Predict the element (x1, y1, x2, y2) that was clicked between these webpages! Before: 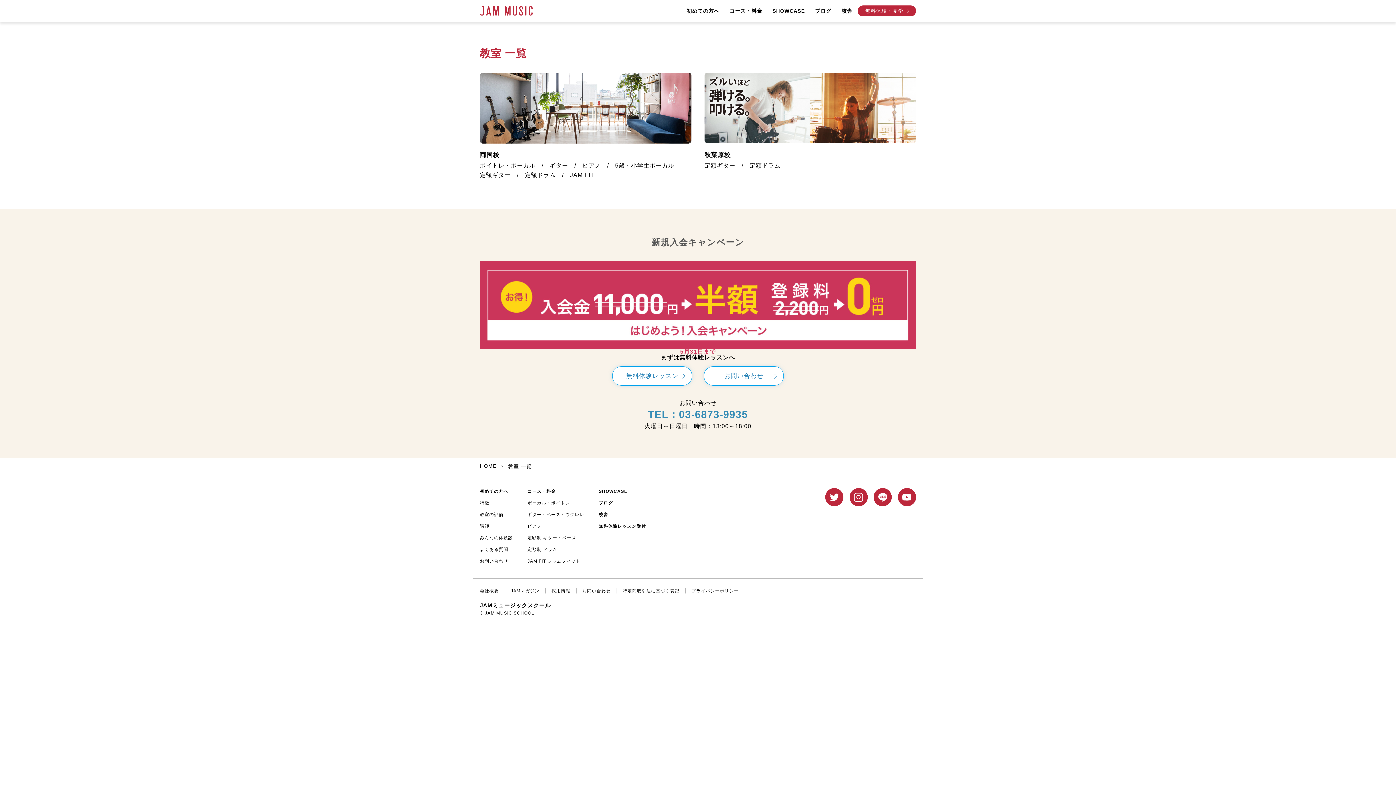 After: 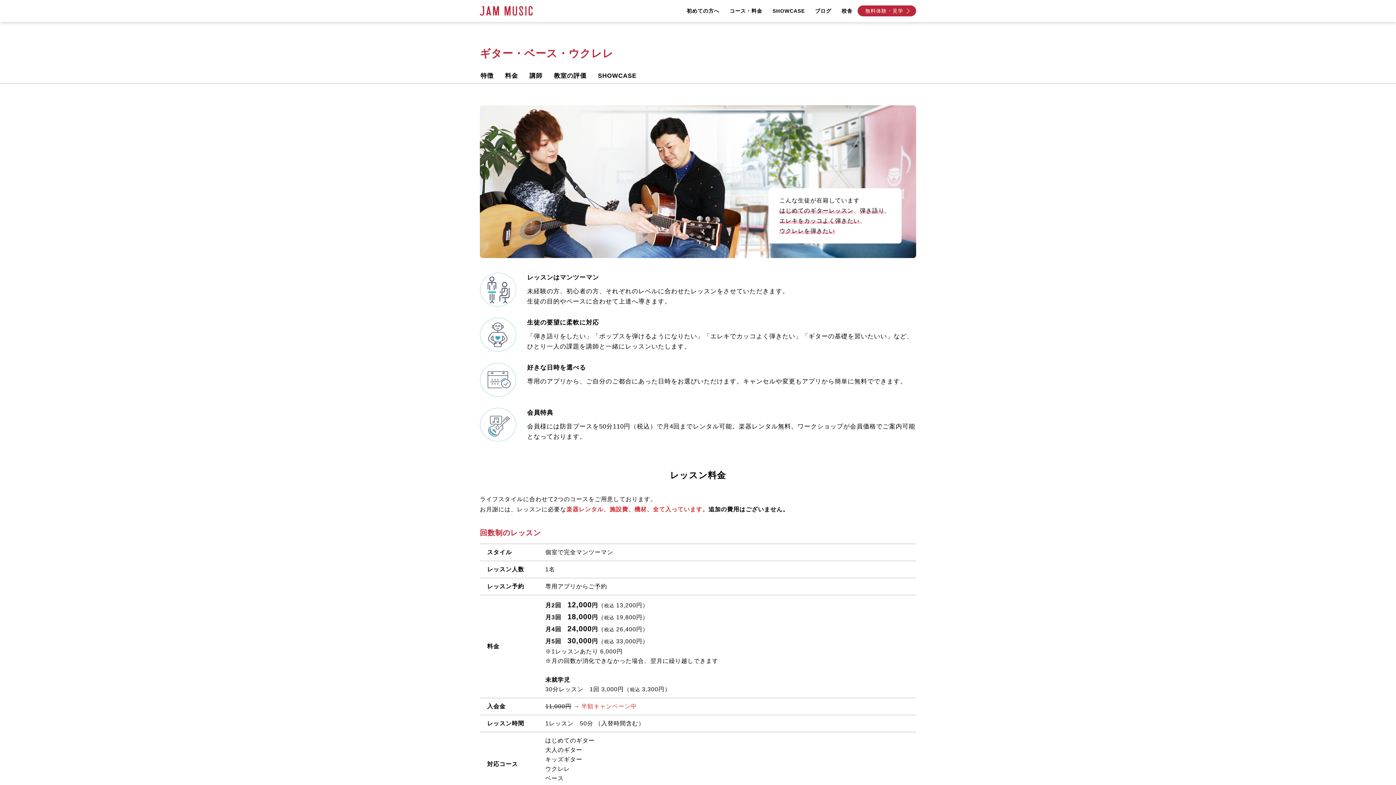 Action: bbox: (527, 512, 584, 517) label: ギター・ベース・ウクレレ